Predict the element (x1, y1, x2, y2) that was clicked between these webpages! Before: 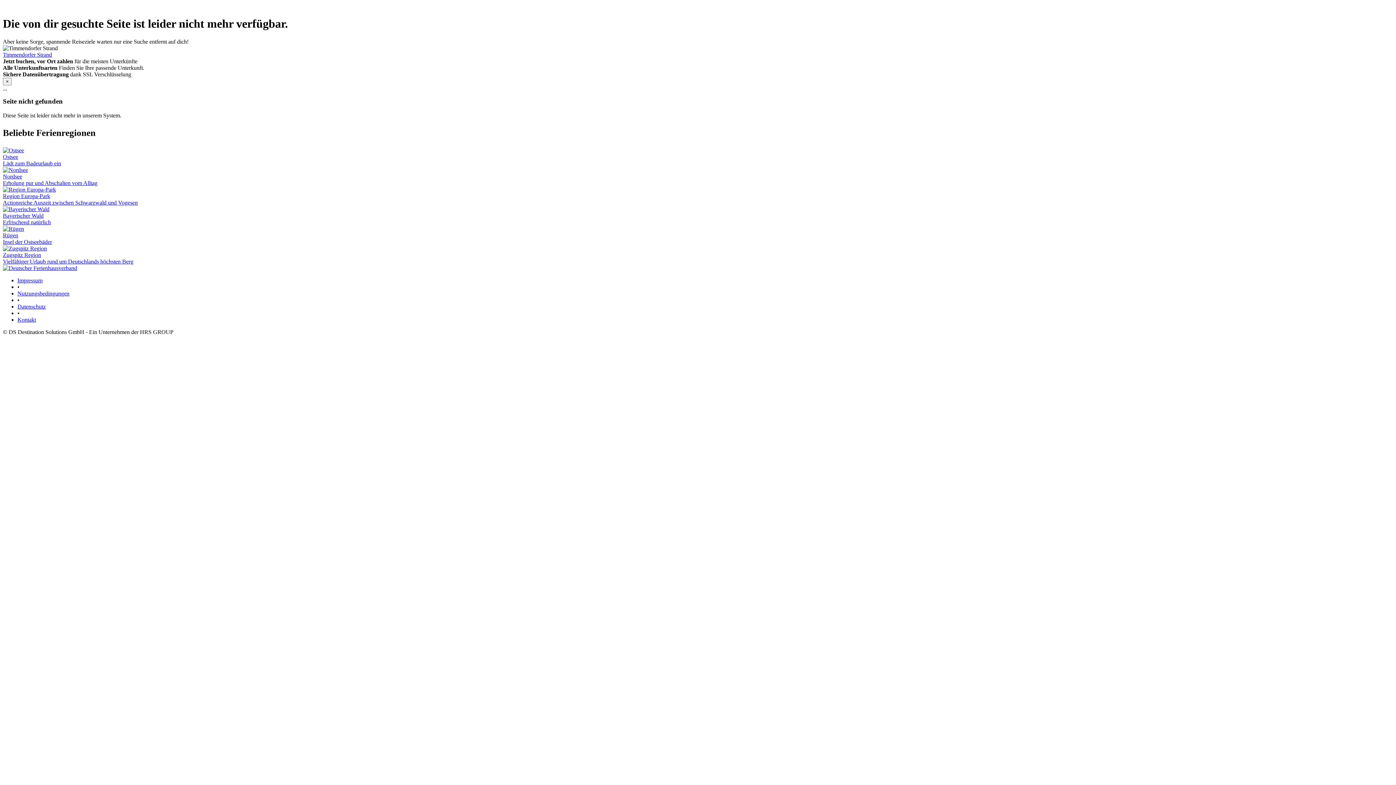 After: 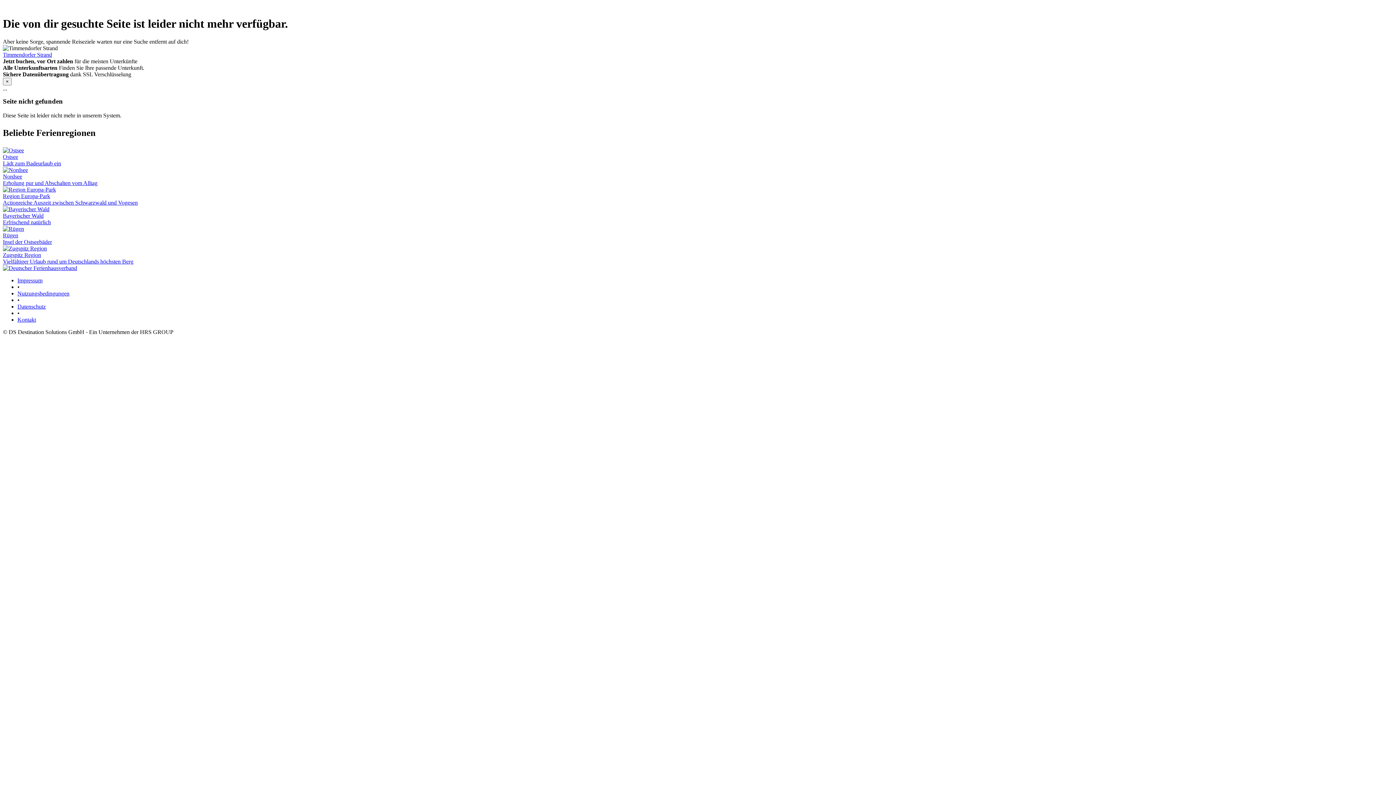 Action: bbox: (17, 303, 45, 309) label: Datenschutz